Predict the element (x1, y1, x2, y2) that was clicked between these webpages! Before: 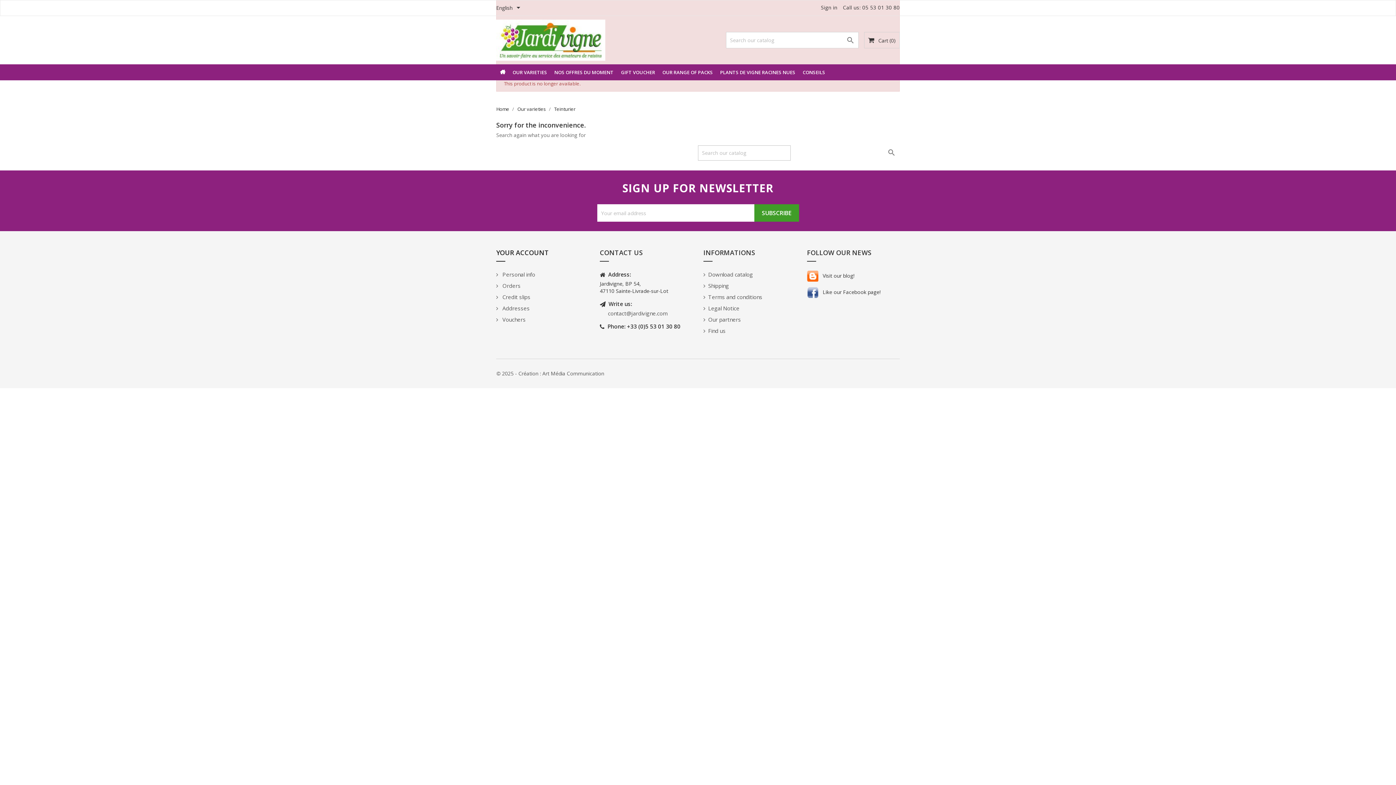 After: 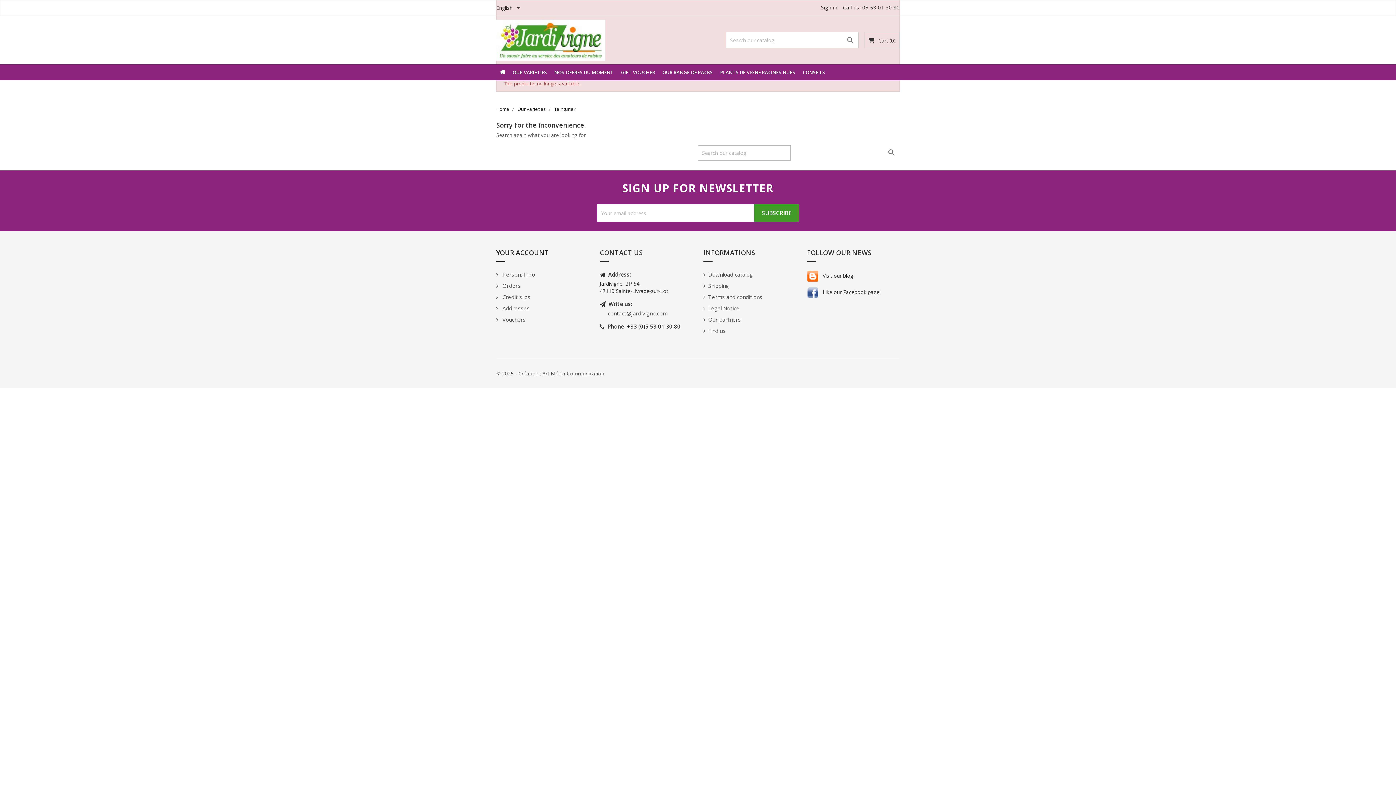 Action: bbox: (554, 105, 575, 112) label: Teinturier